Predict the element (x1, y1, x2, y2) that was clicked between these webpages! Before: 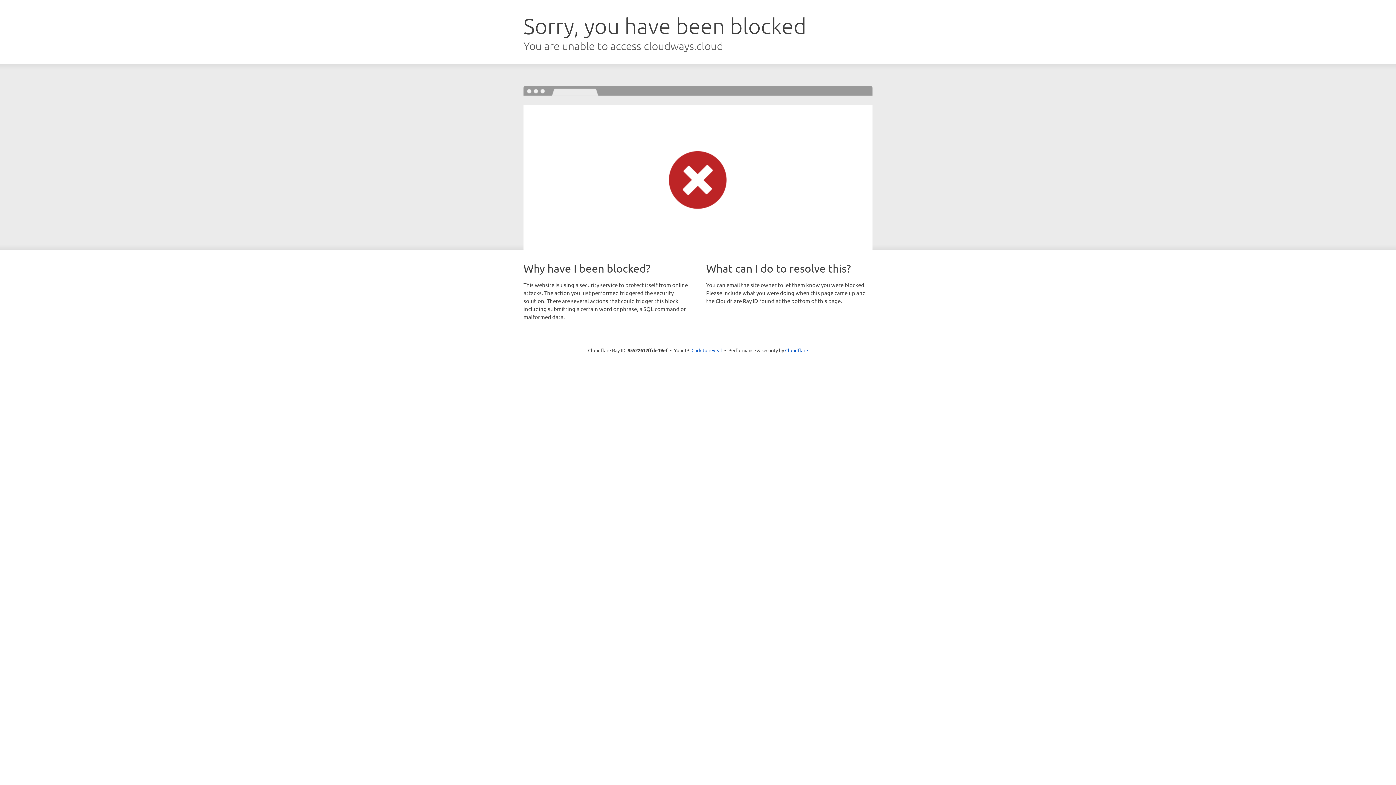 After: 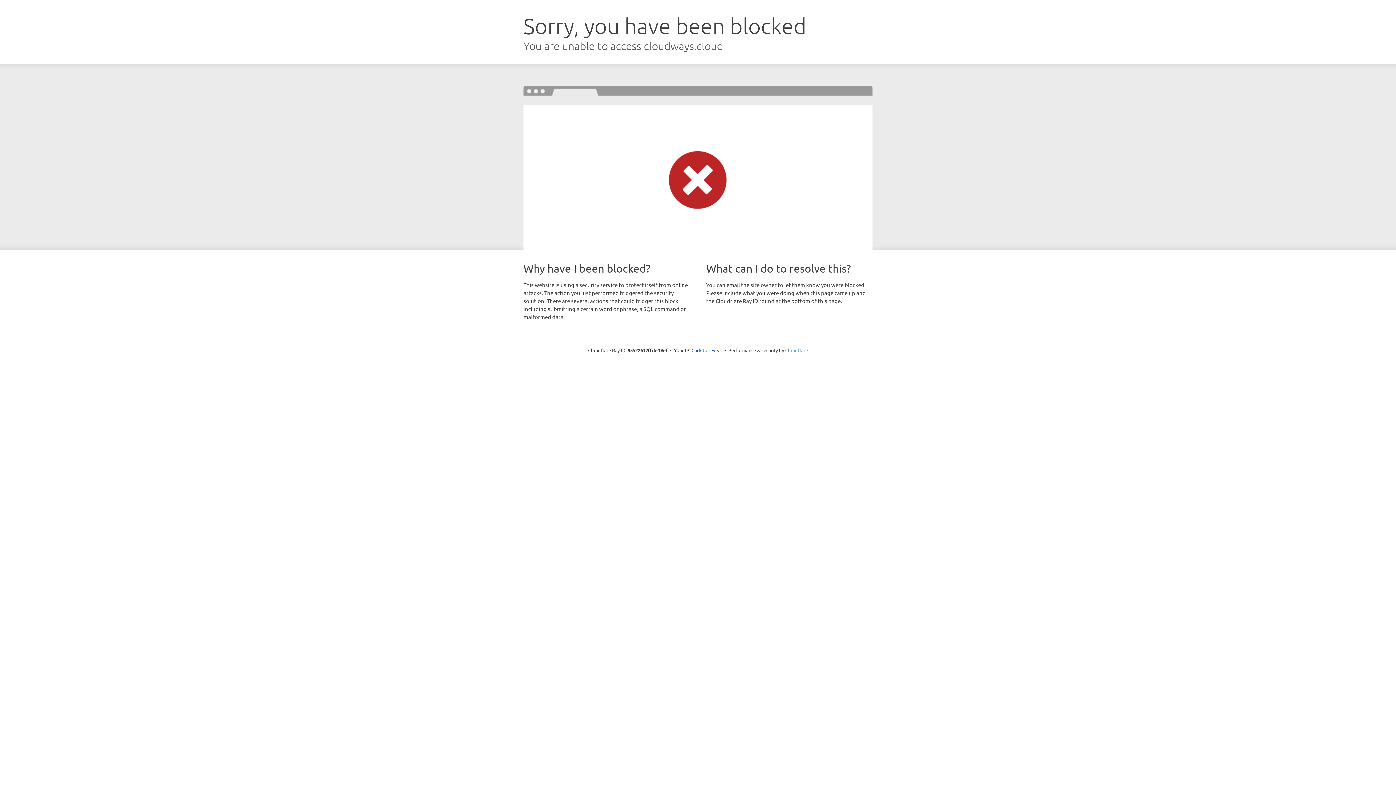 Action: label: Cloudflare bbox: (785, 347, 808, 353)